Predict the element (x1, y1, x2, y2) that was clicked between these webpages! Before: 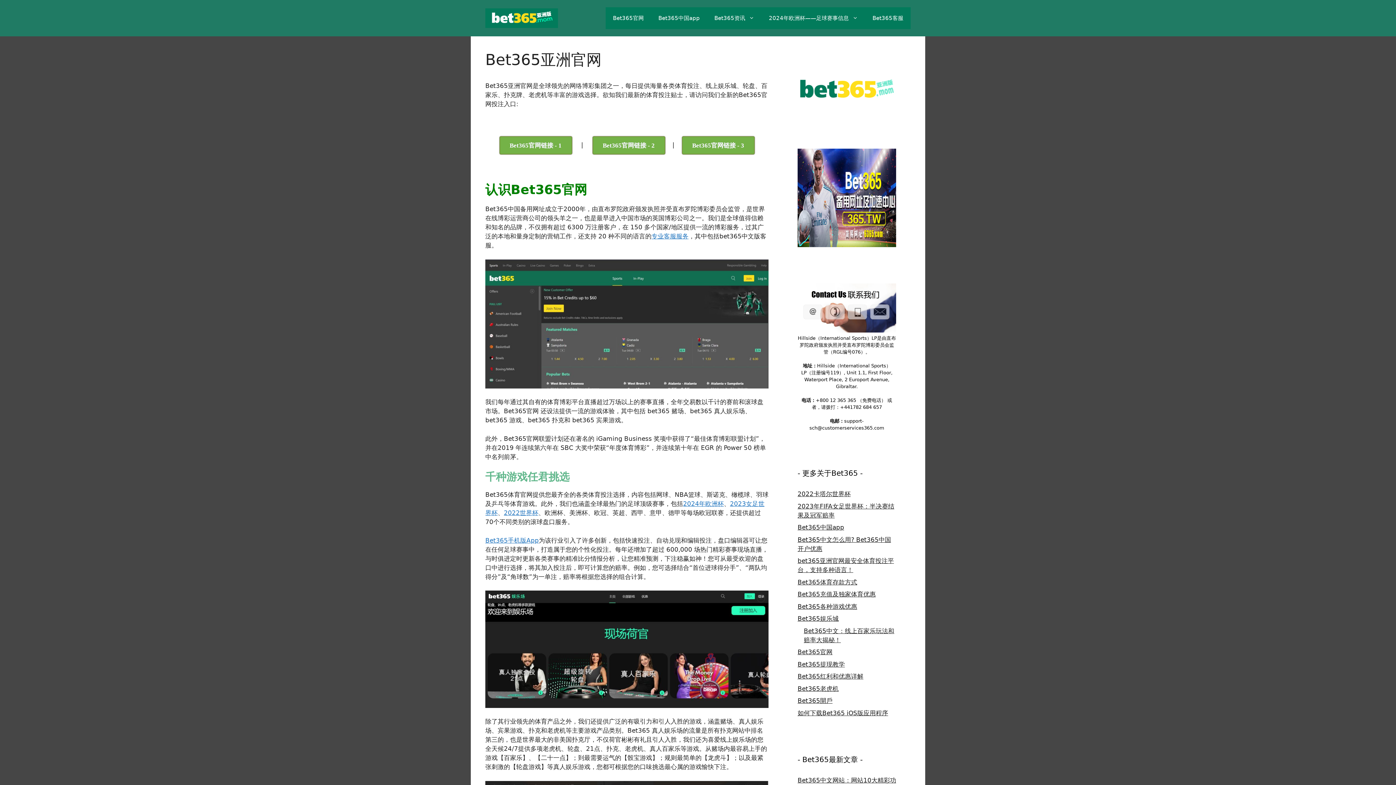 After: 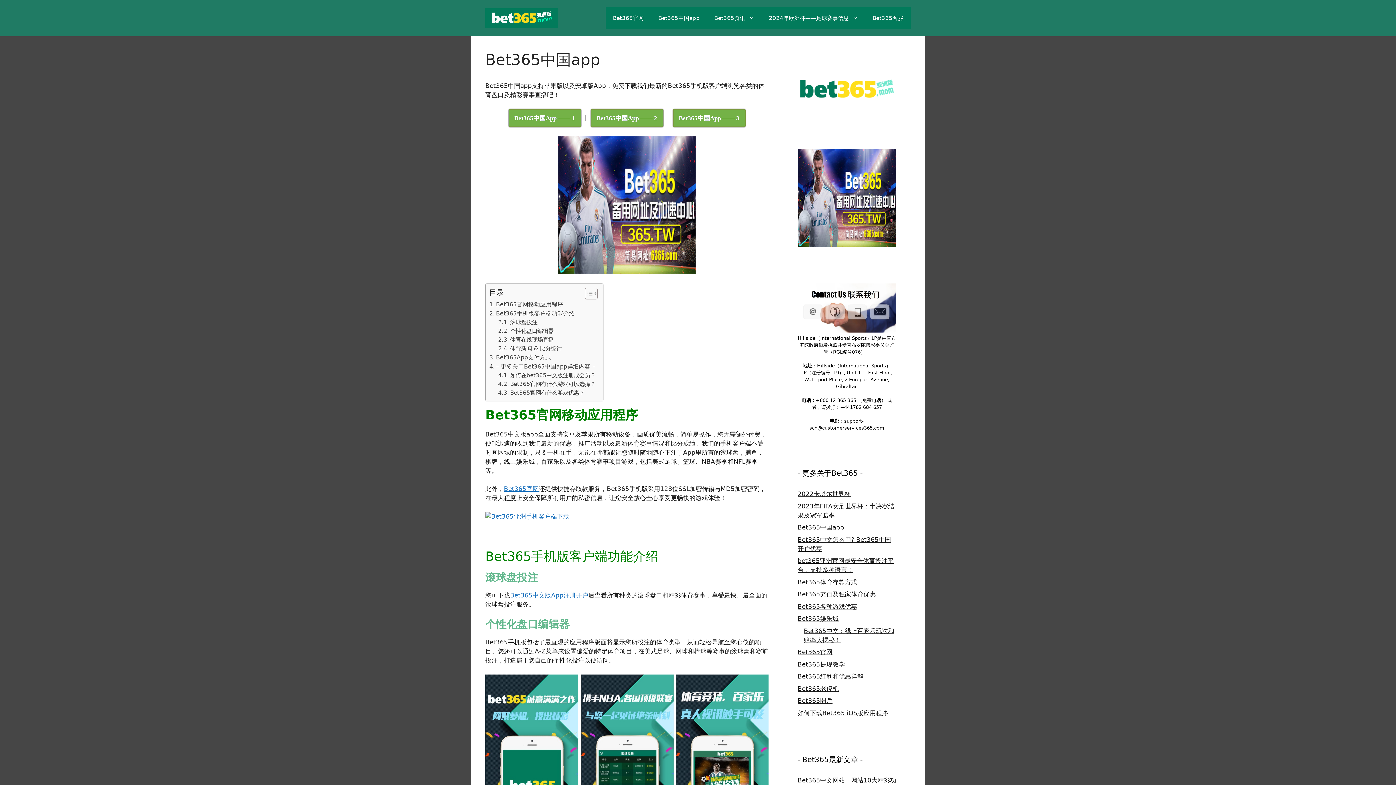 Action: label: Bet365手机版App bbox: (485, 537, 538, 544)